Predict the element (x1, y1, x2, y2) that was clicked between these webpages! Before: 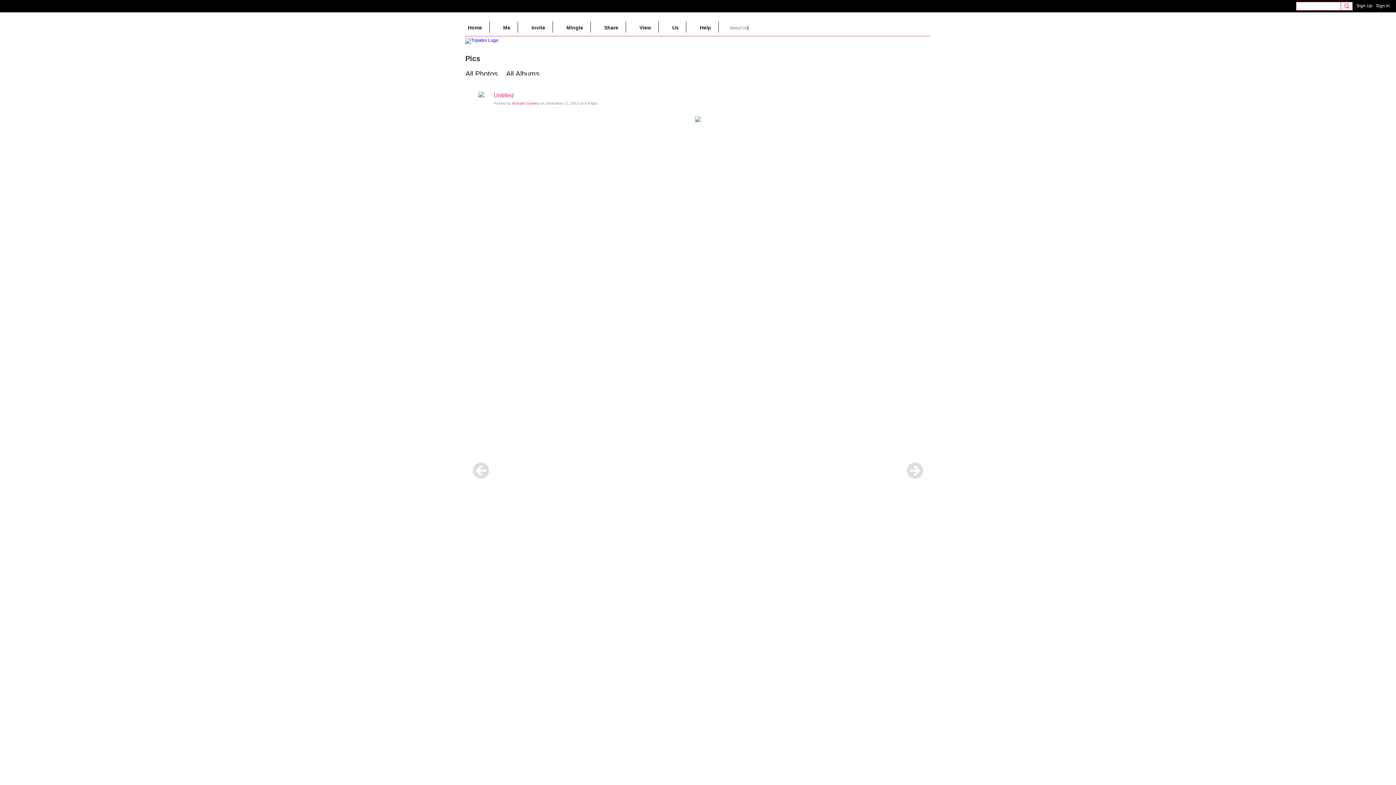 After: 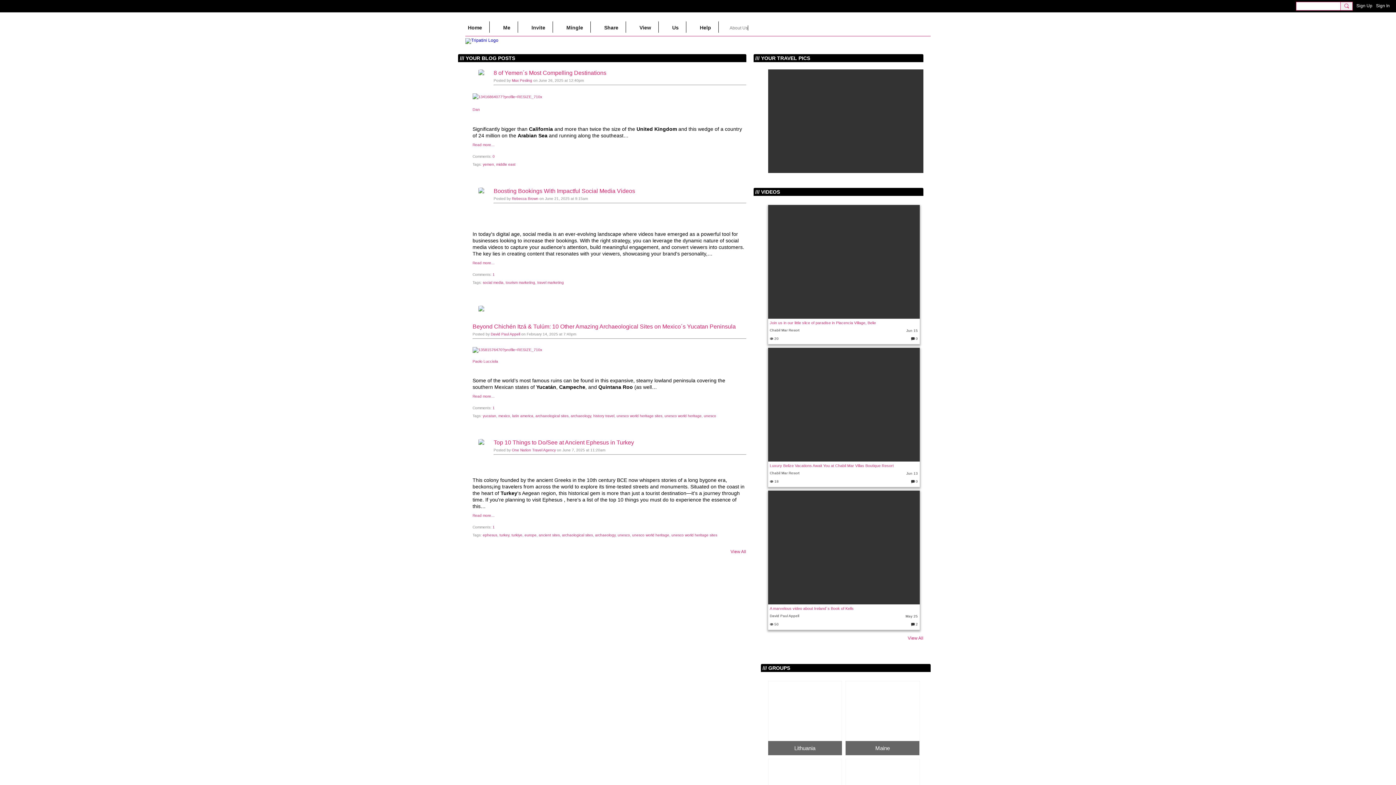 Action: bbox: (637, 21, 658, 32) label: View